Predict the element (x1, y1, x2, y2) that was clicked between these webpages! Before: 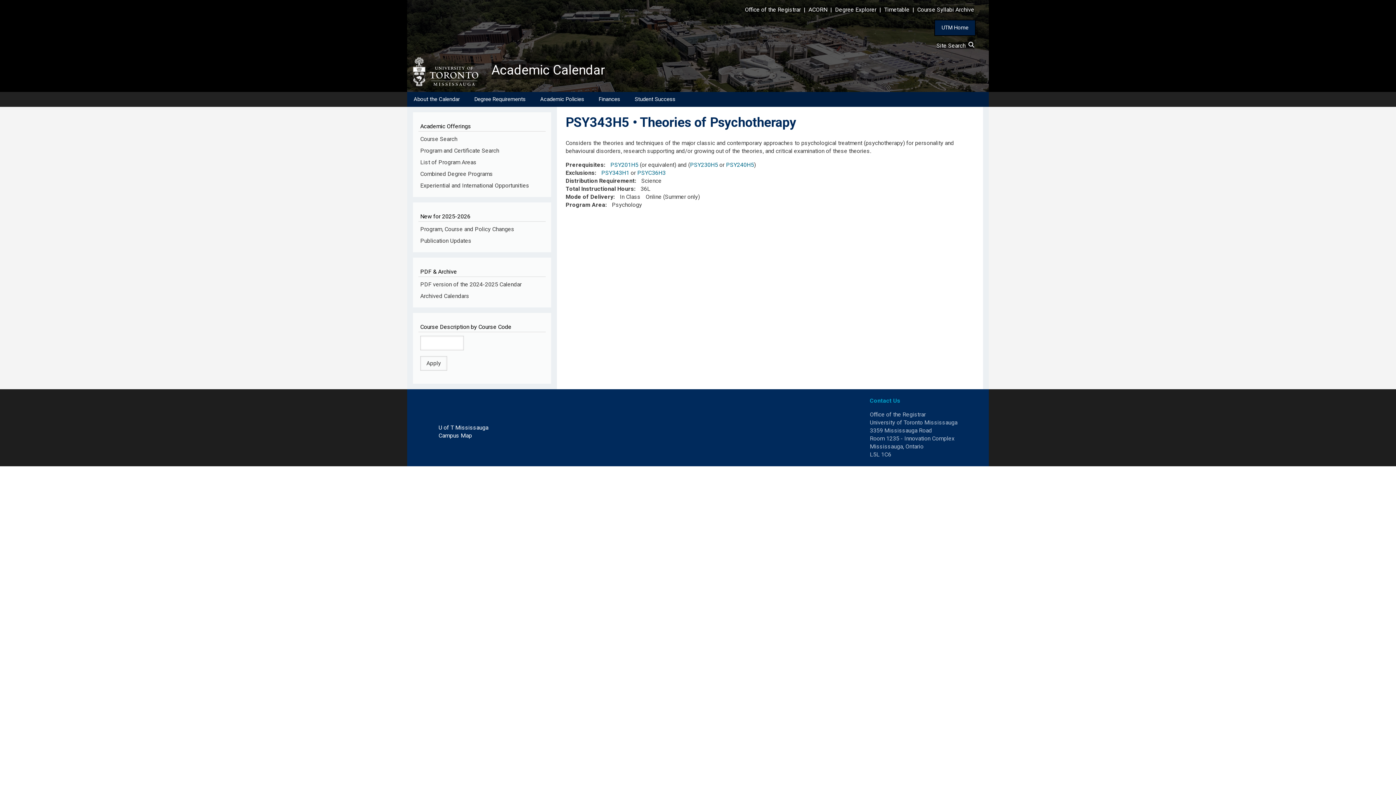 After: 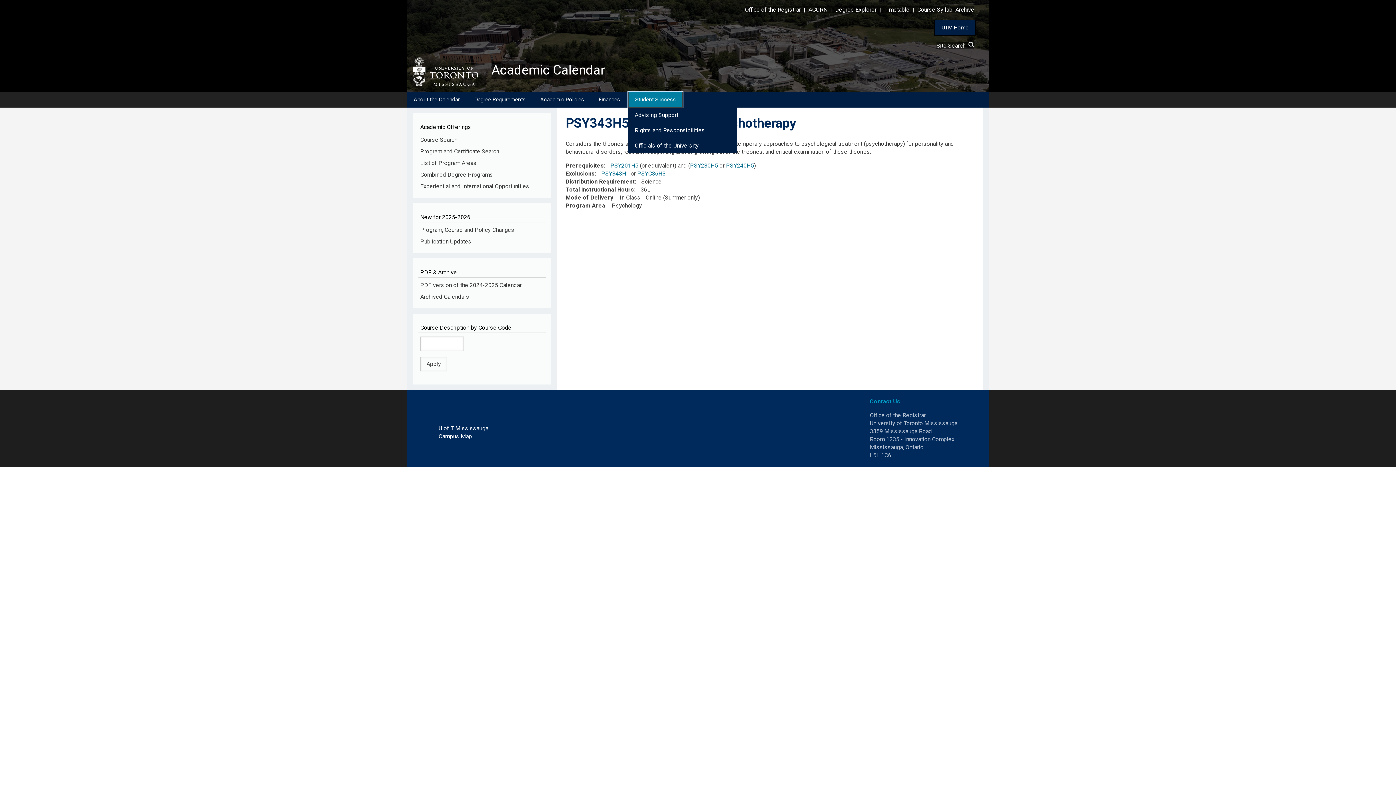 Action: bbox: (628, 92, 682, 106) label: Student Success